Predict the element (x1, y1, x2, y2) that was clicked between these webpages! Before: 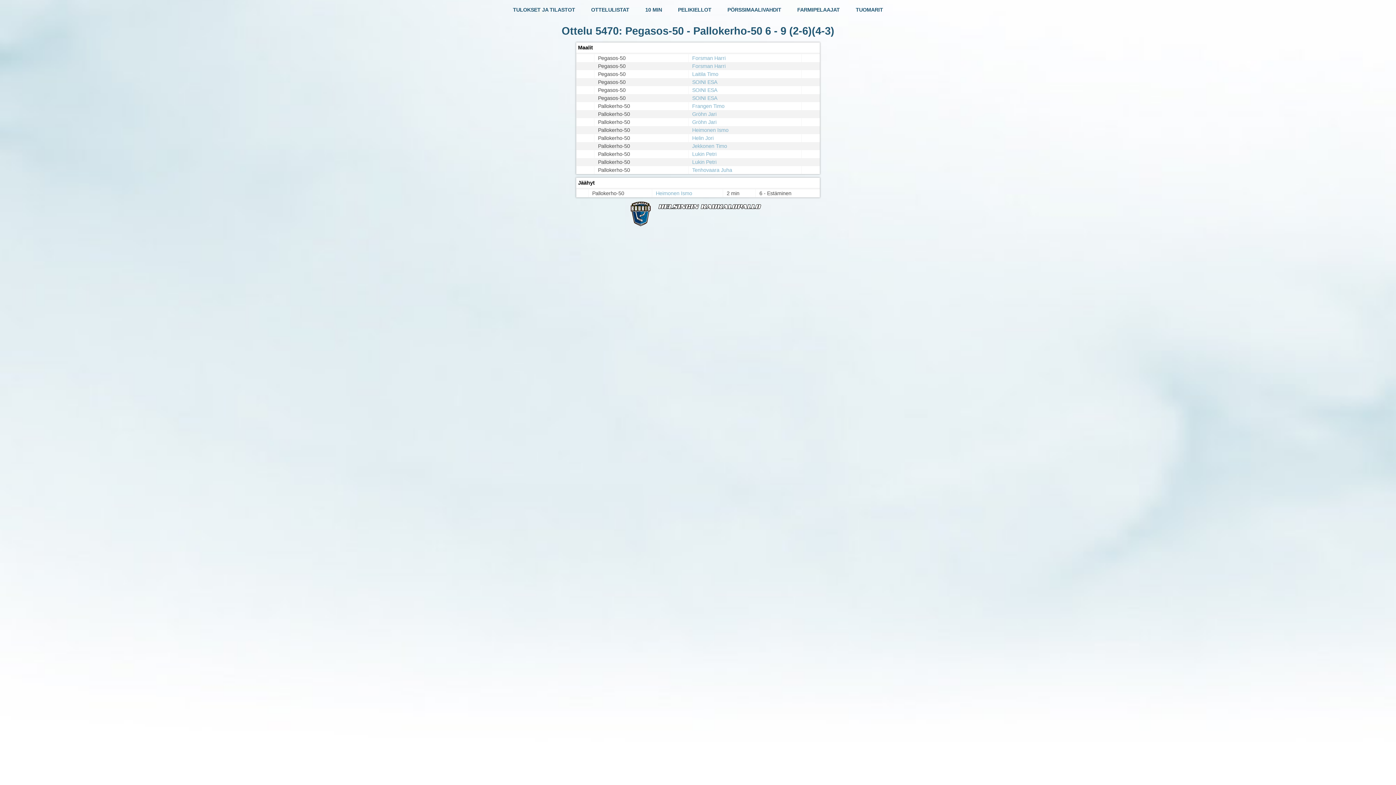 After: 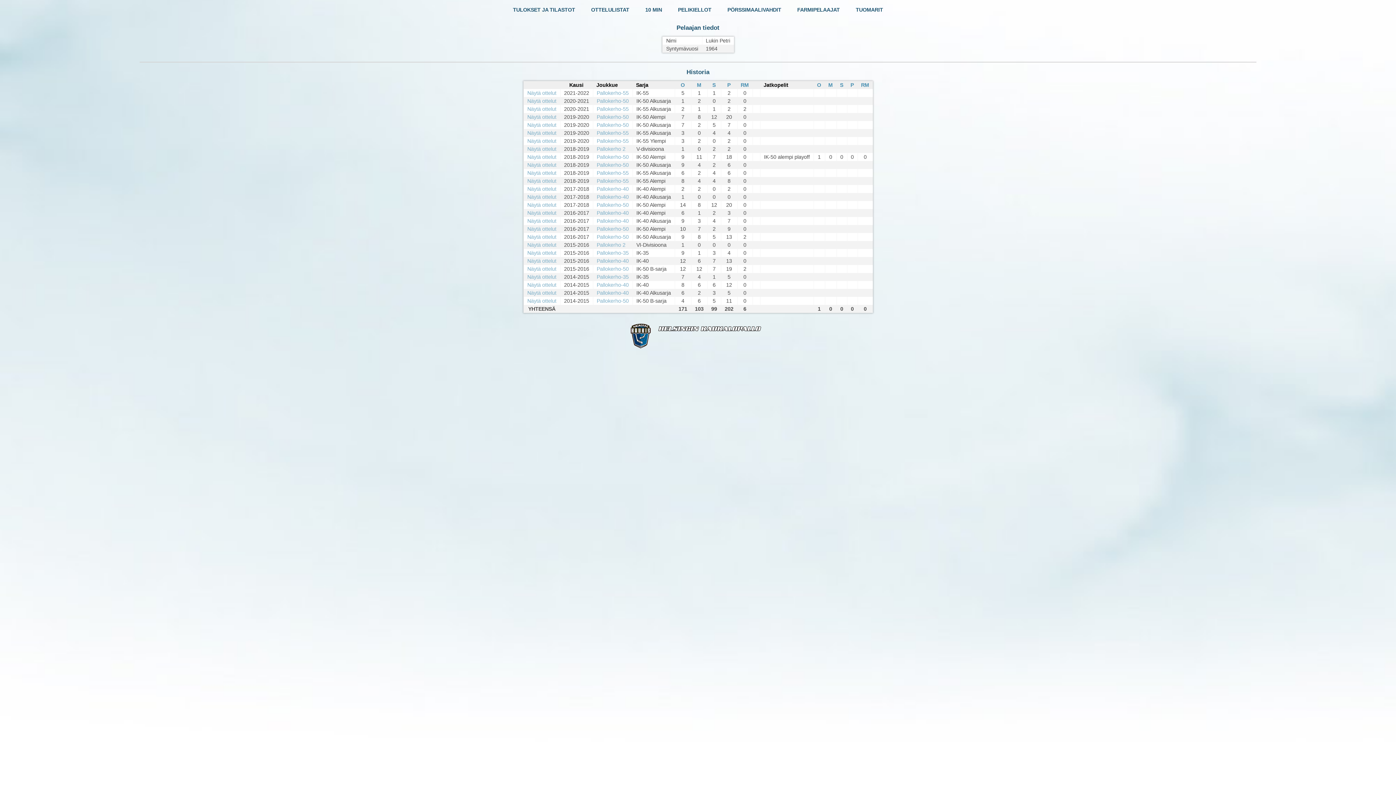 Action: bbox: (692, 151, 716, 157) label: Lukin Petri